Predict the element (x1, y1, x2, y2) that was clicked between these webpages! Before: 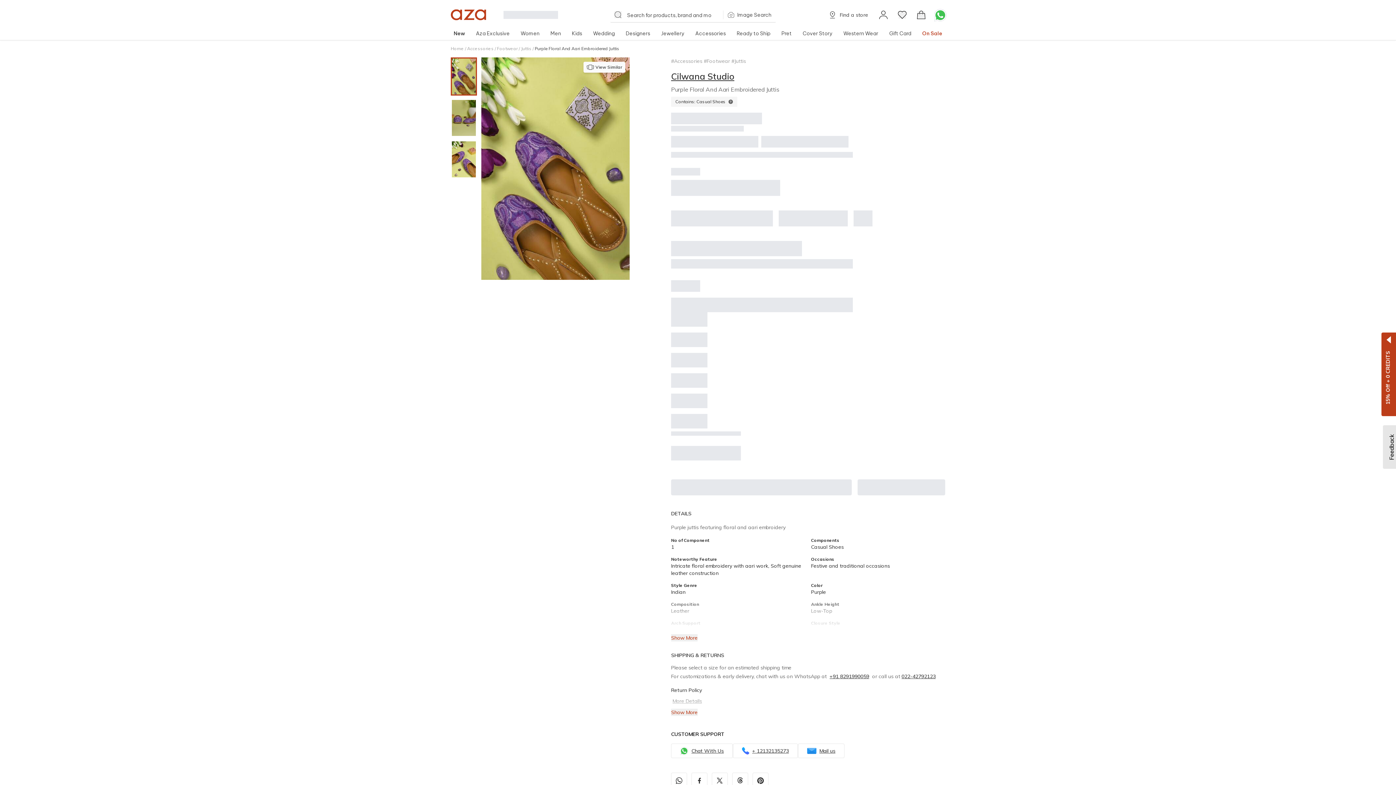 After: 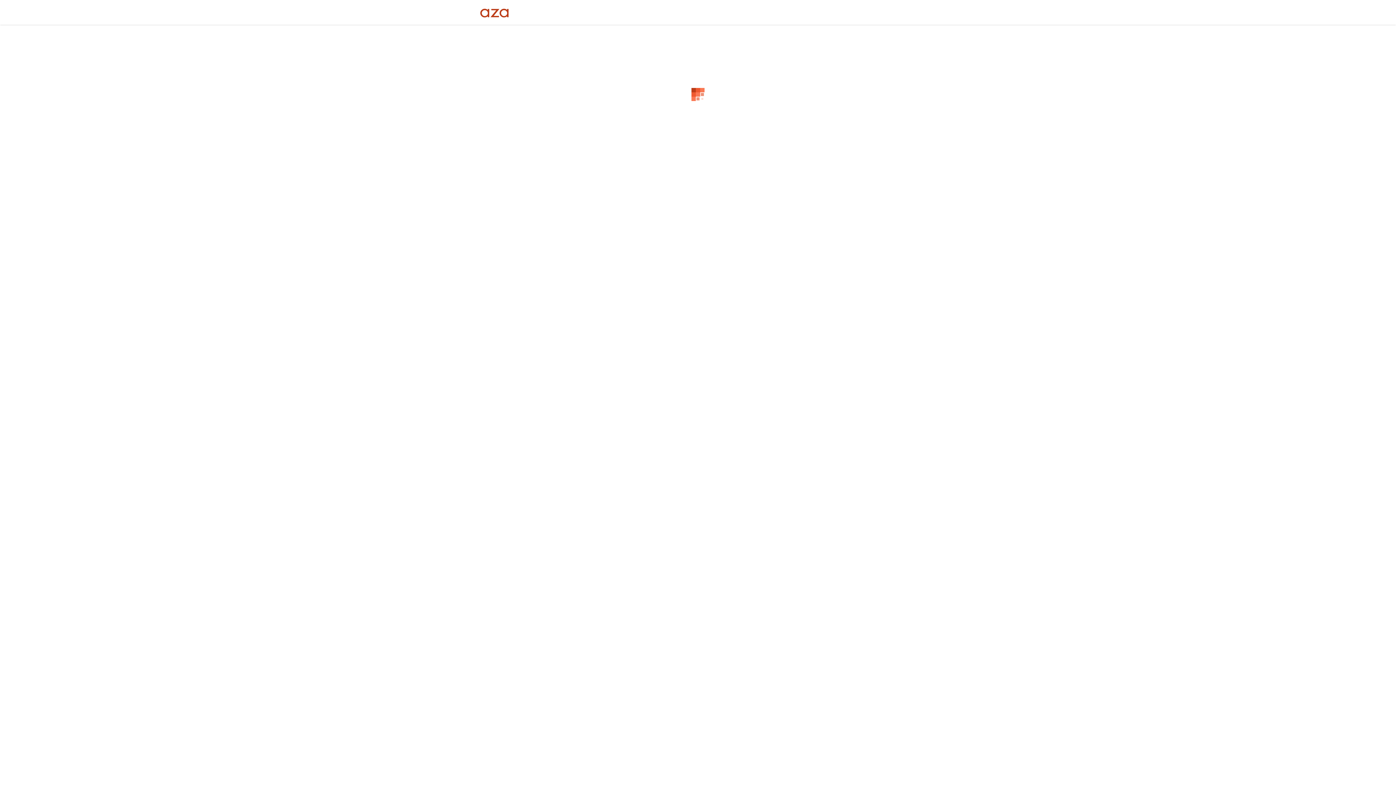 Action: bbox: (917, 11, 925, 18)